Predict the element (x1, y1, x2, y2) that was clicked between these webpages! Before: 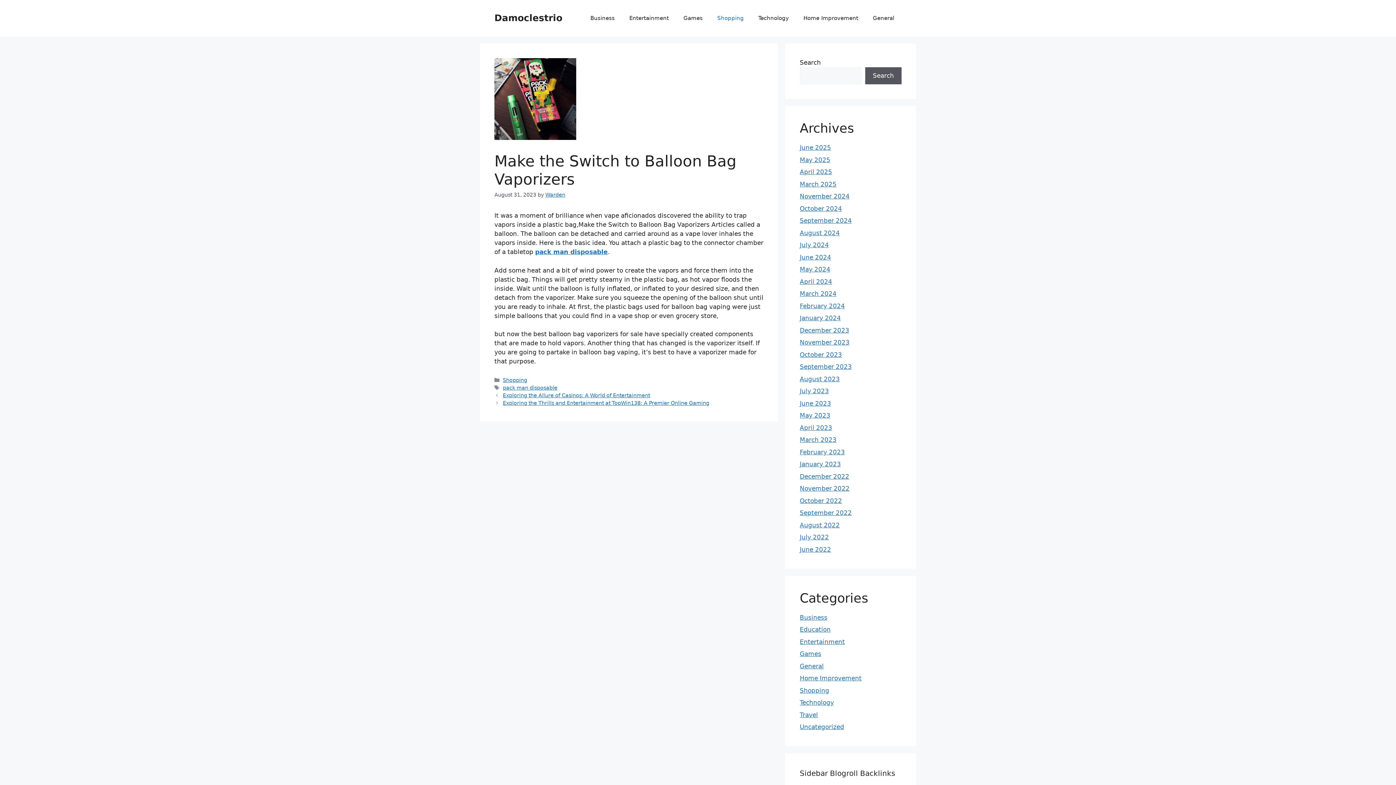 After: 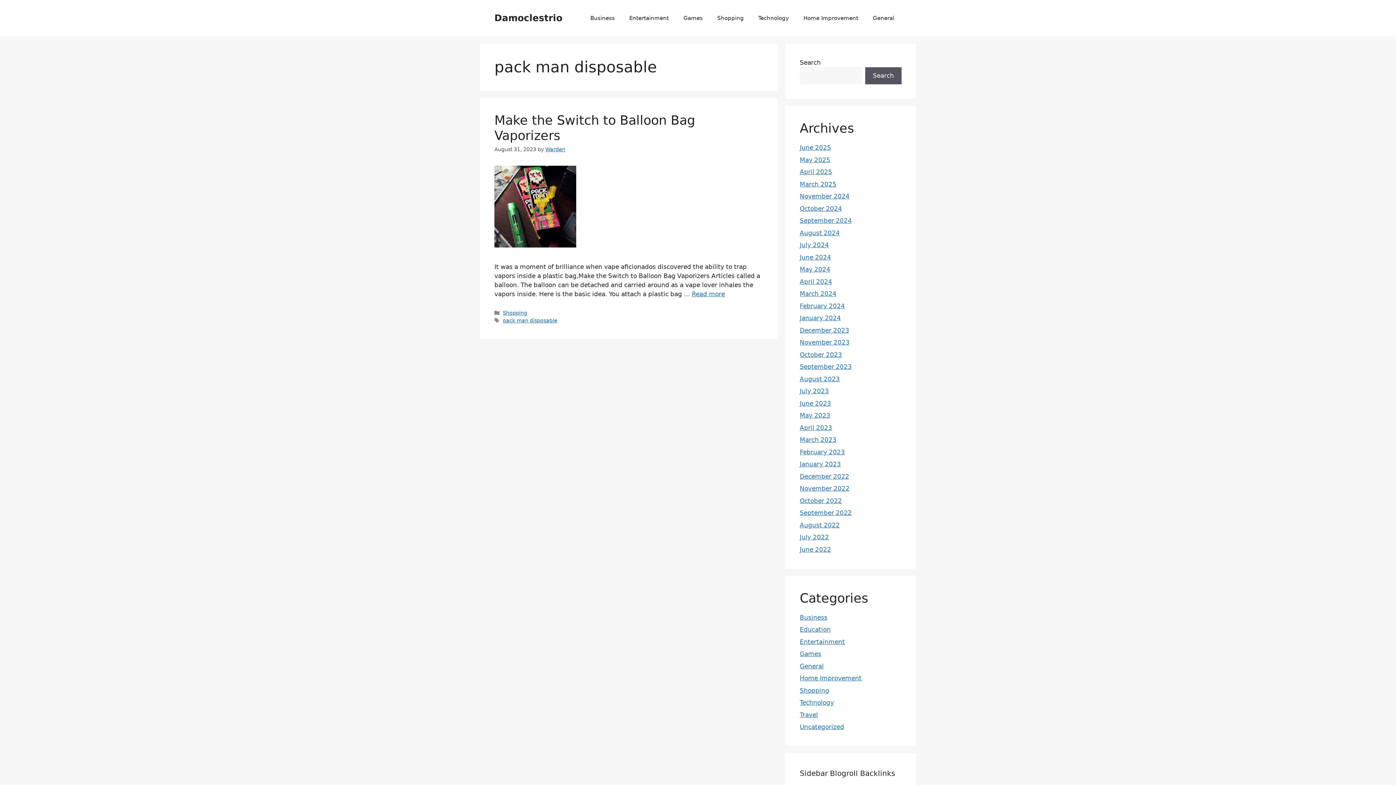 Action: label: pack man disposable bbox: (502, 385, 557, 390)